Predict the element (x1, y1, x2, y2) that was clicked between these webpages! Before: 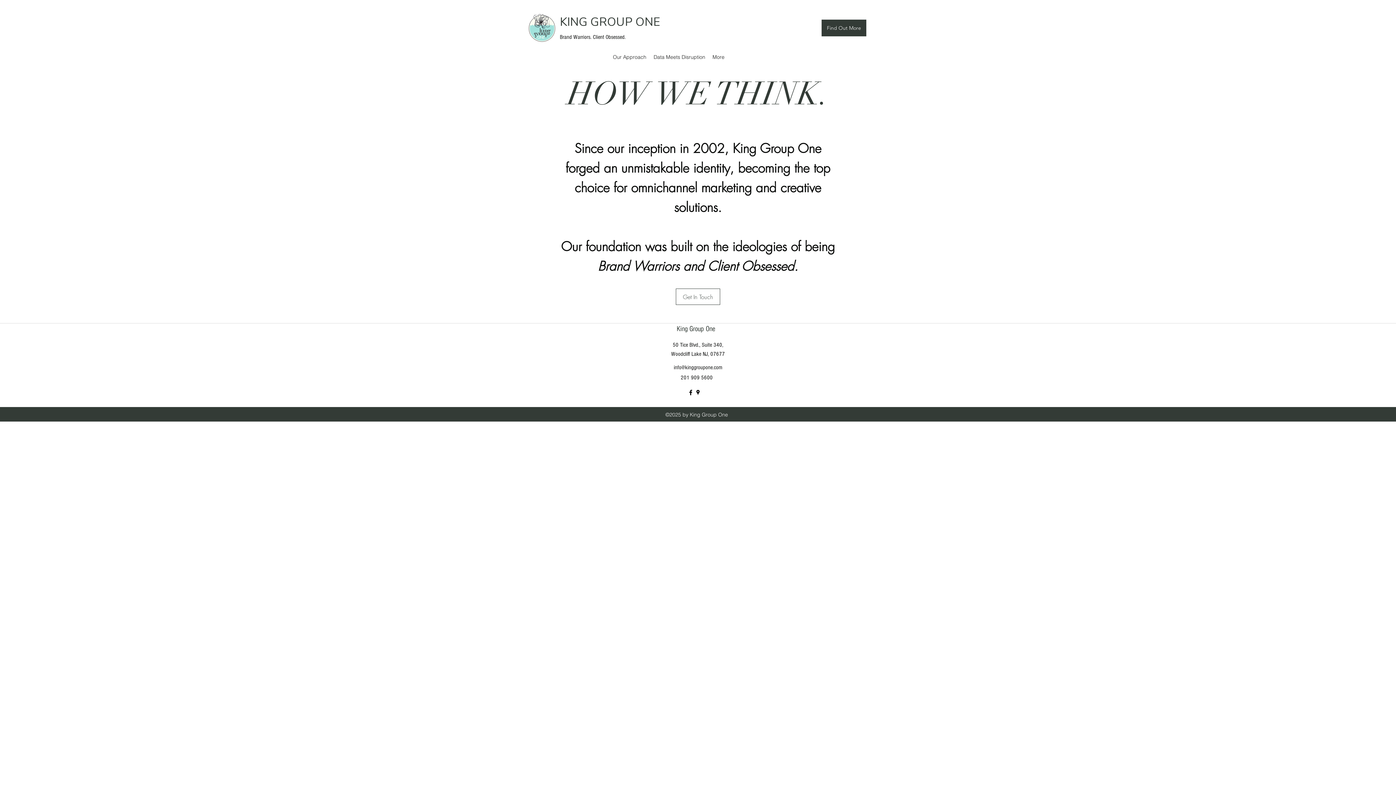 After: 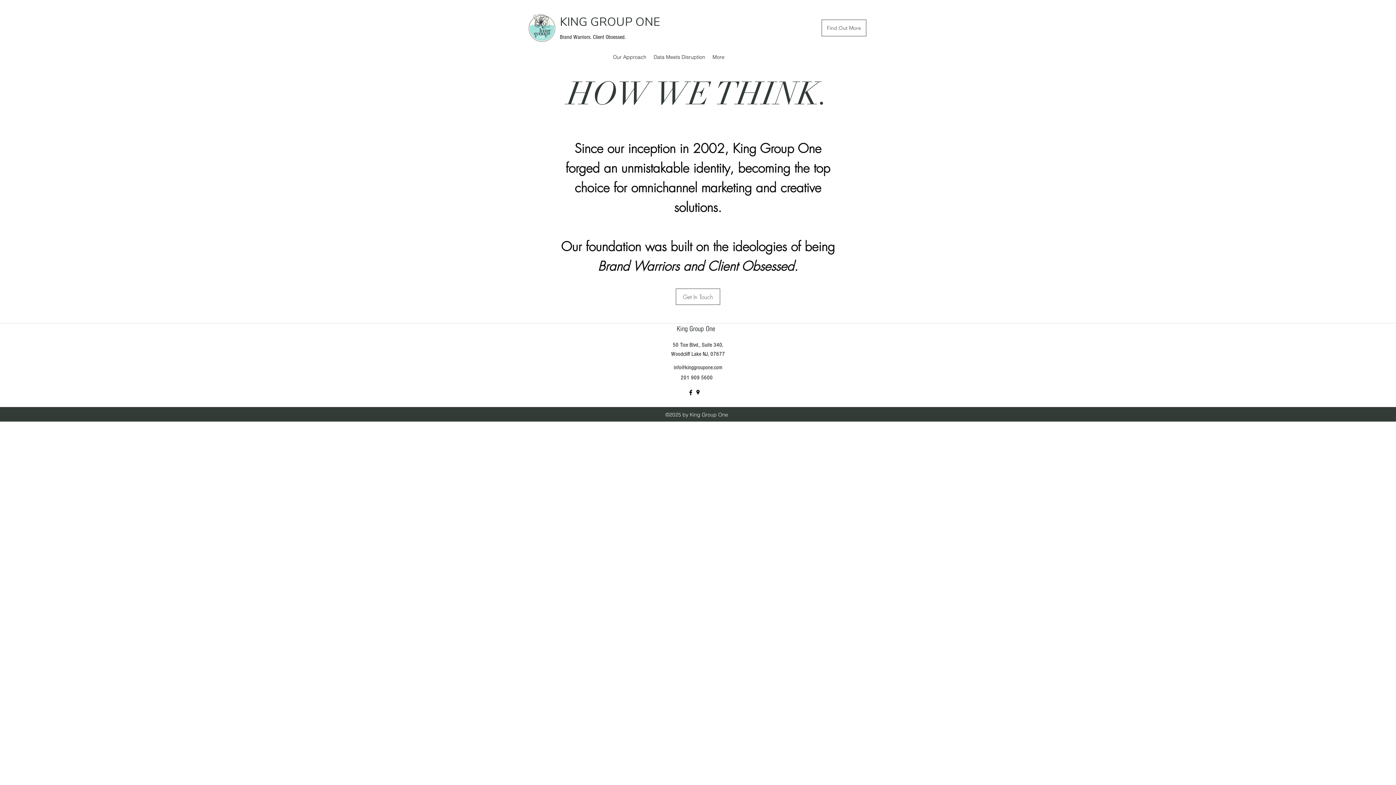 Action: label: Find Out More bbox: (821, 19, 866, 36)